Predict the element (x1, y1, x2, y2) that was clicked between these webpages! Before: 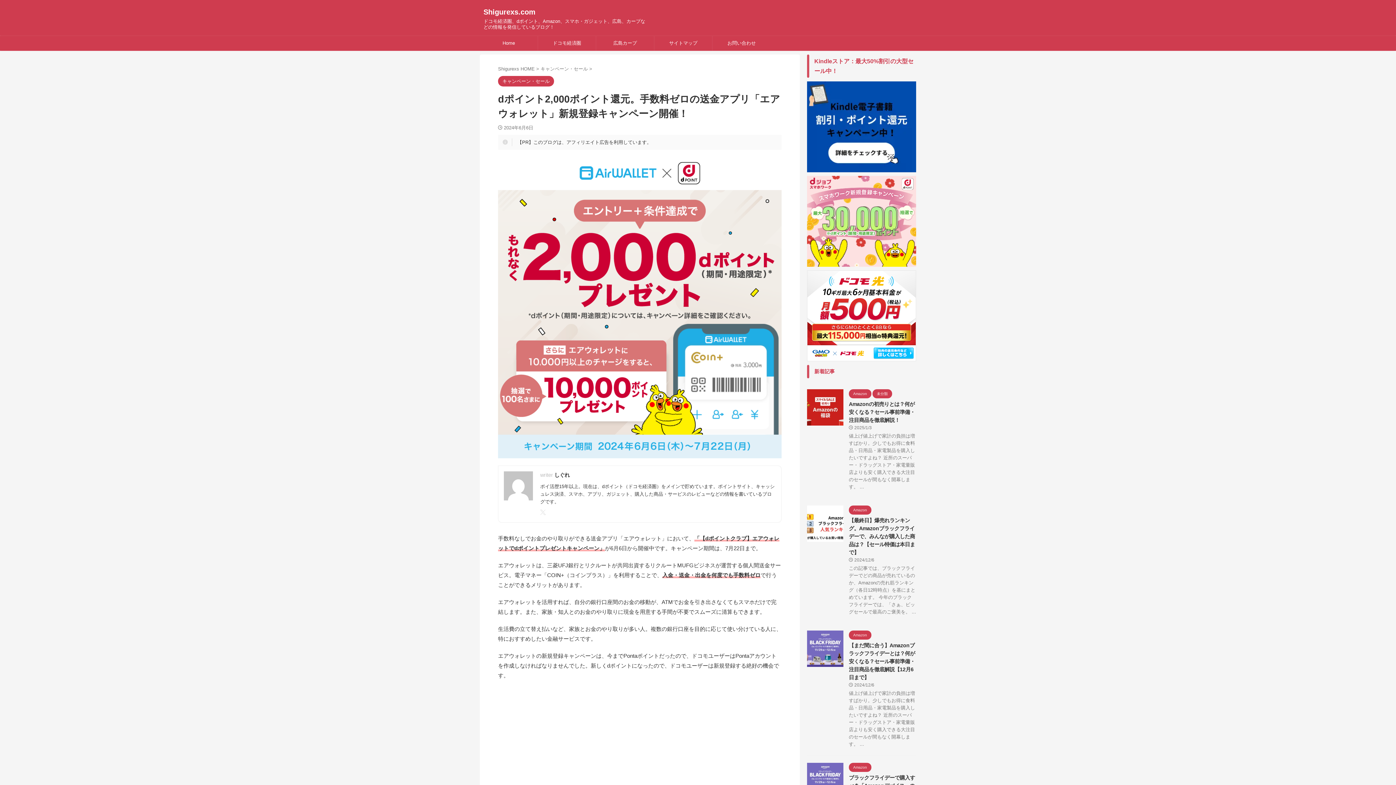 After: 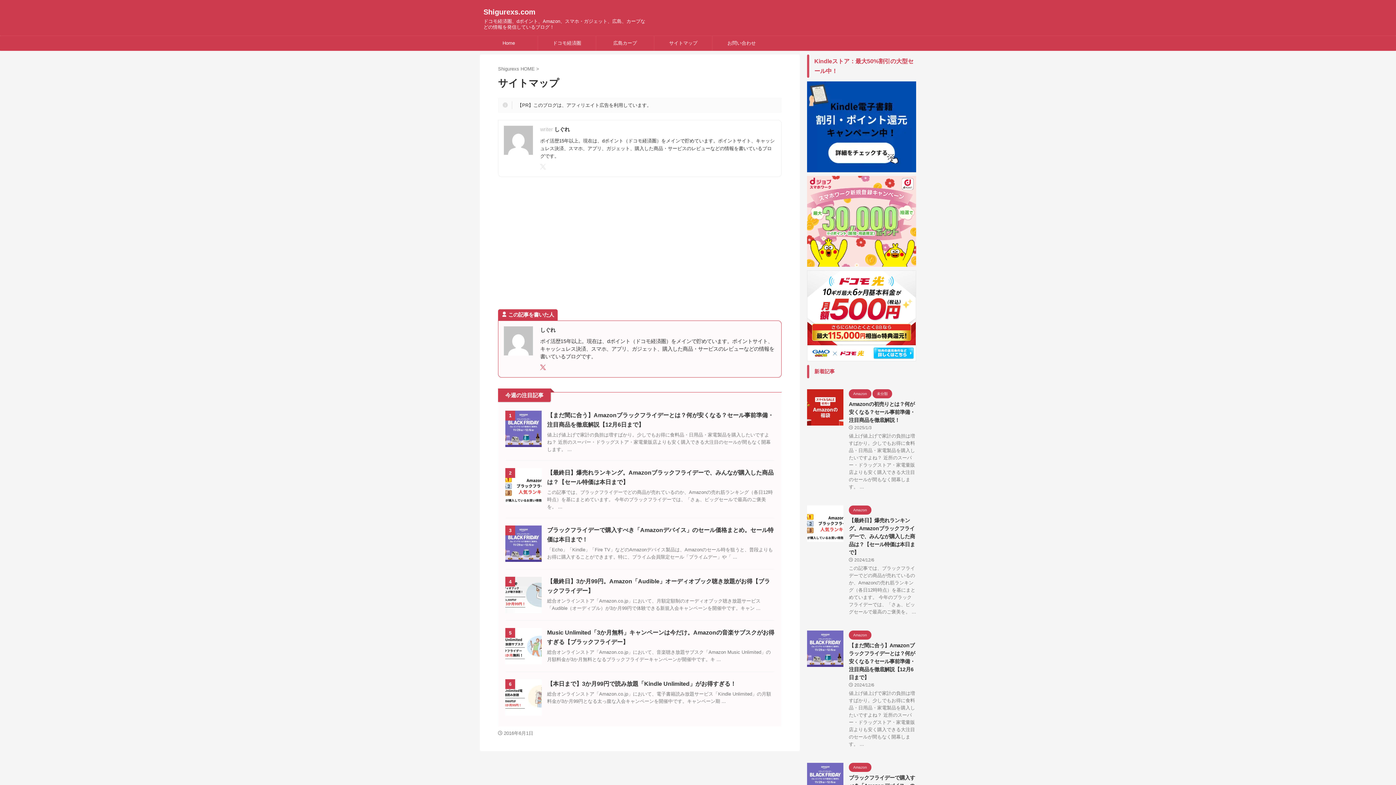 Action: bbox: (654, 36, 712, 50) label: サイトマップ